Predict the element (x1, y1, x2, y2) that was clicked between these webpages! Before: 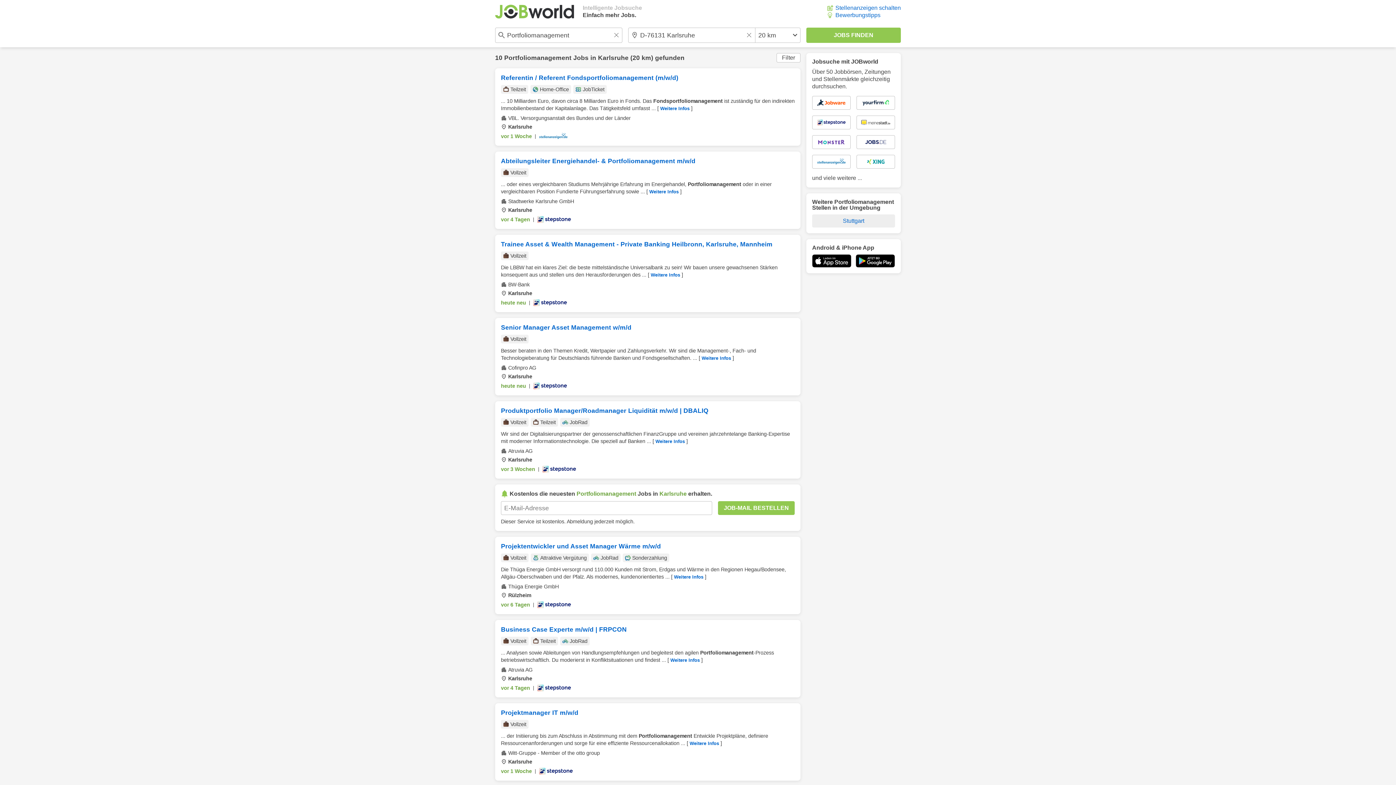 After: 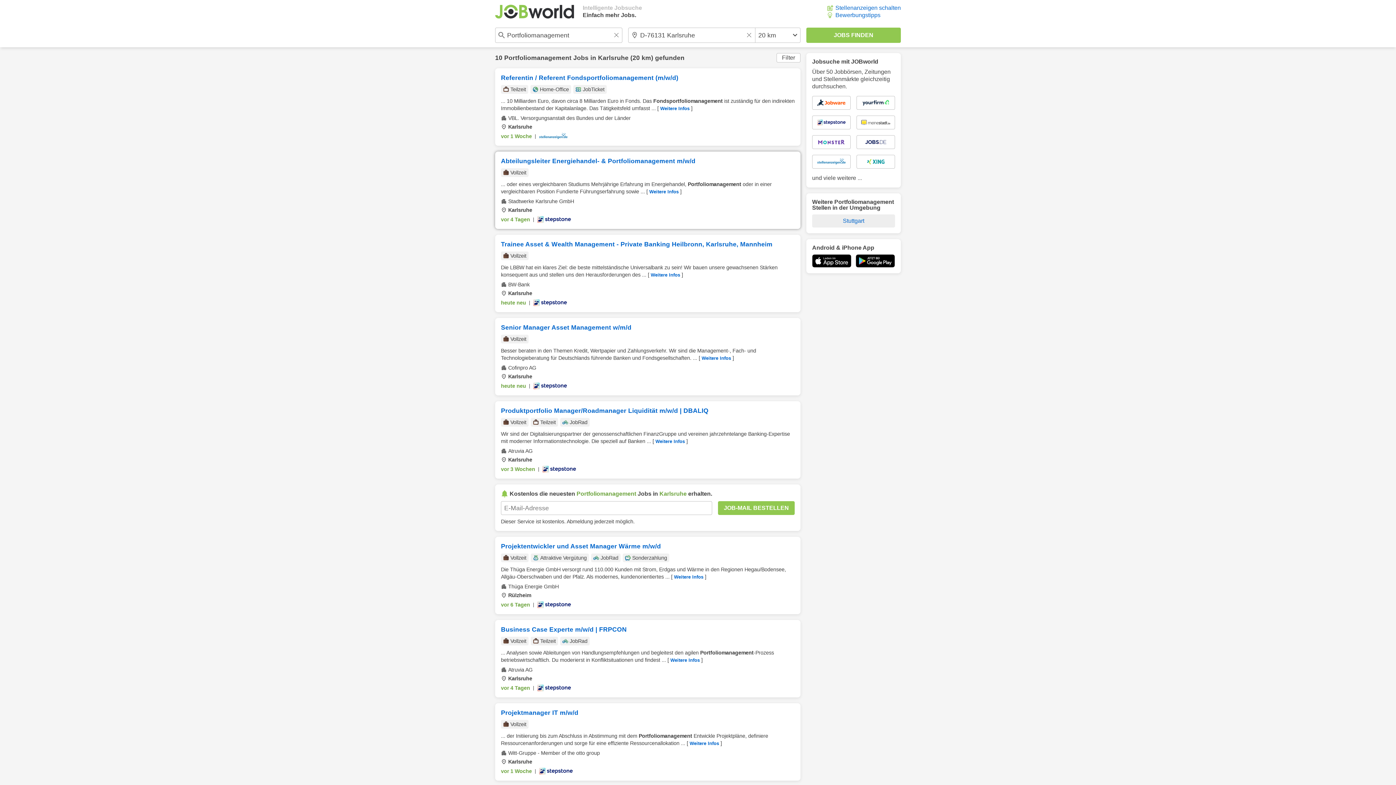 Action: bbox: (495, 151, 800, 229) label: Abteilungsleiter Energiehandel- & Portfoliomanagement m/w/d
Vollzeit
... oder eines vergleichbaren Studiums Mehrjährige Erfahrung im Energiehandel, Portfoliomanagement oder in einer vergleichbaren Position Fundierte Führungserfahrung sowie ... [ Weitere Infos ]
Stadtwerke Karlsruhe GmbH
Karlsruhe
vor 4 Tagen
|